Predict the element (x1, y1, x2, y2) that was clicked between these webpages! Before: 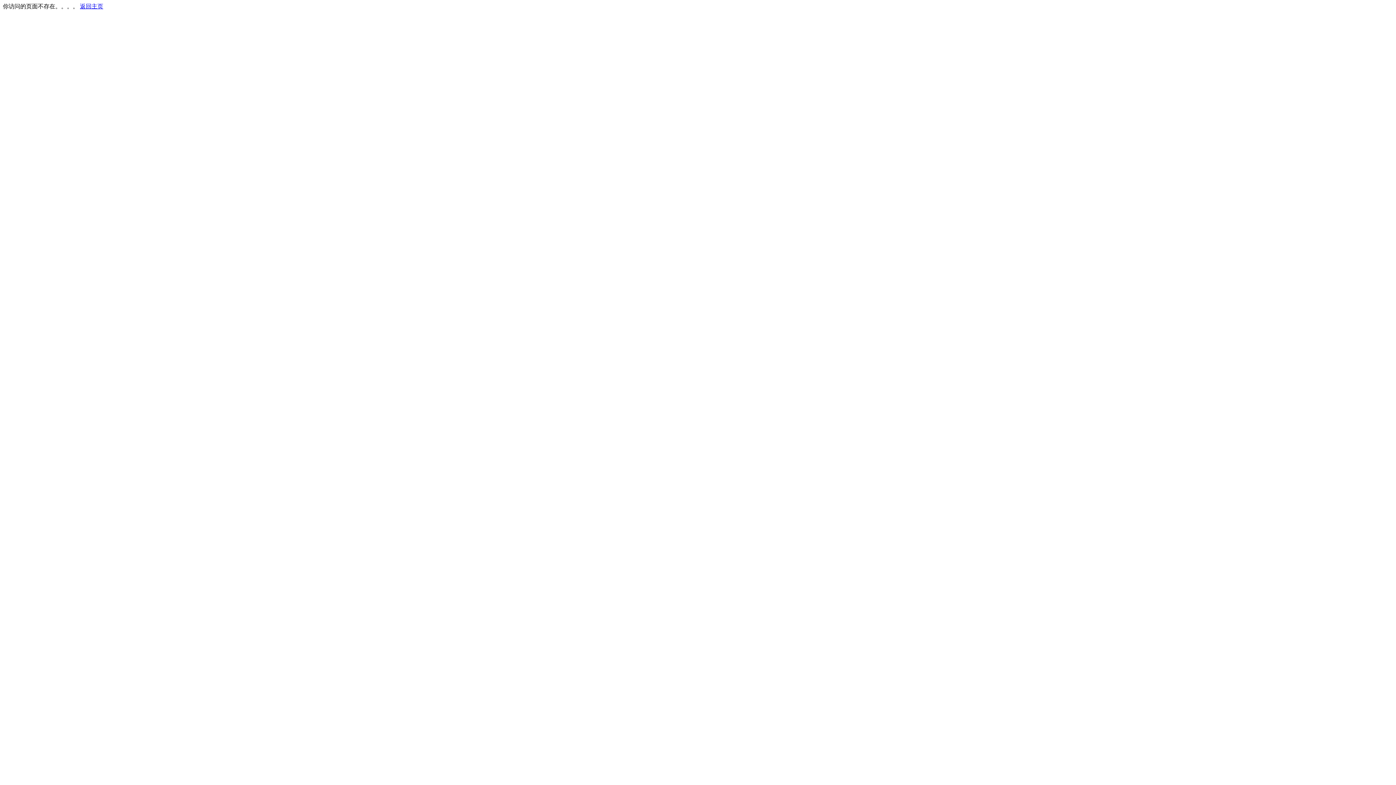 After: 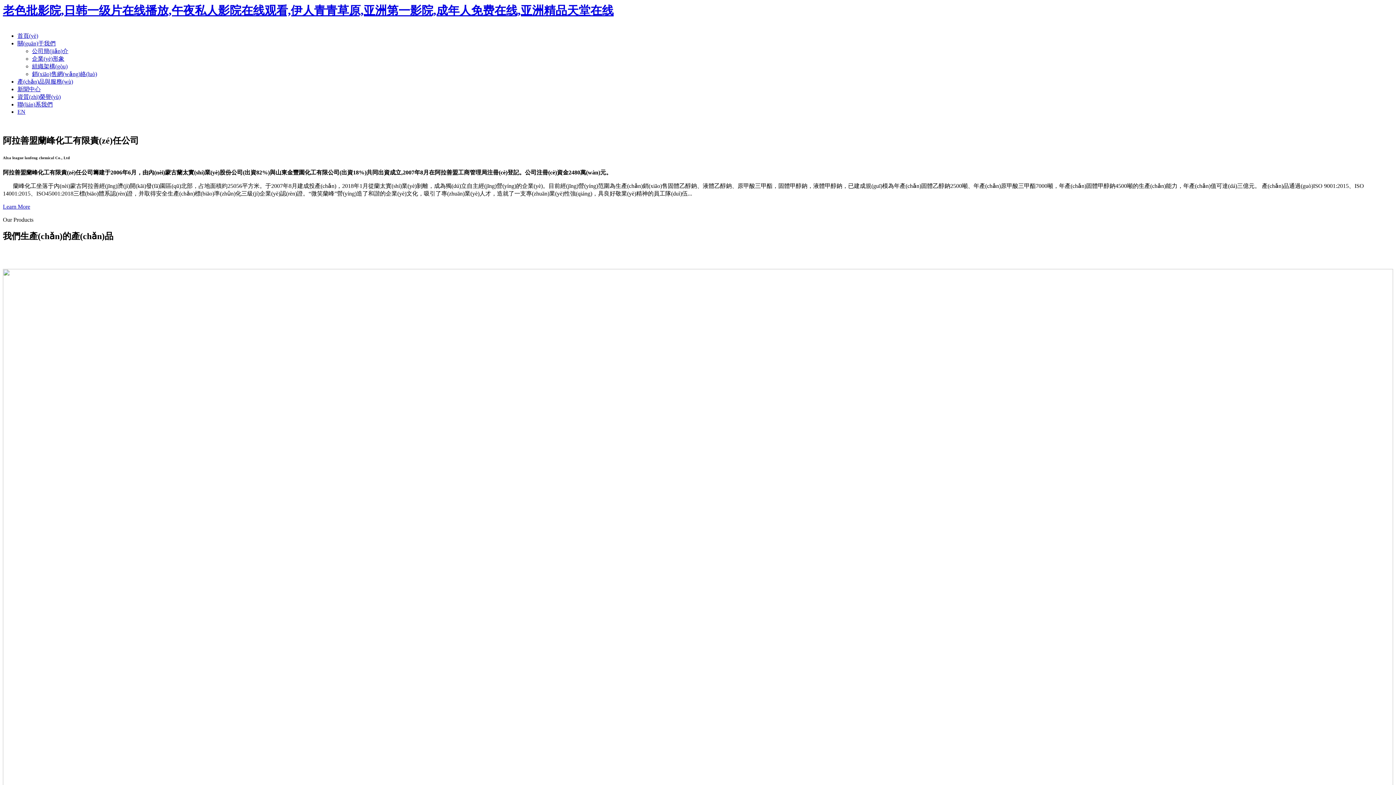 Action: label: 返回主页 bbox: (80, 3, 103, 9)